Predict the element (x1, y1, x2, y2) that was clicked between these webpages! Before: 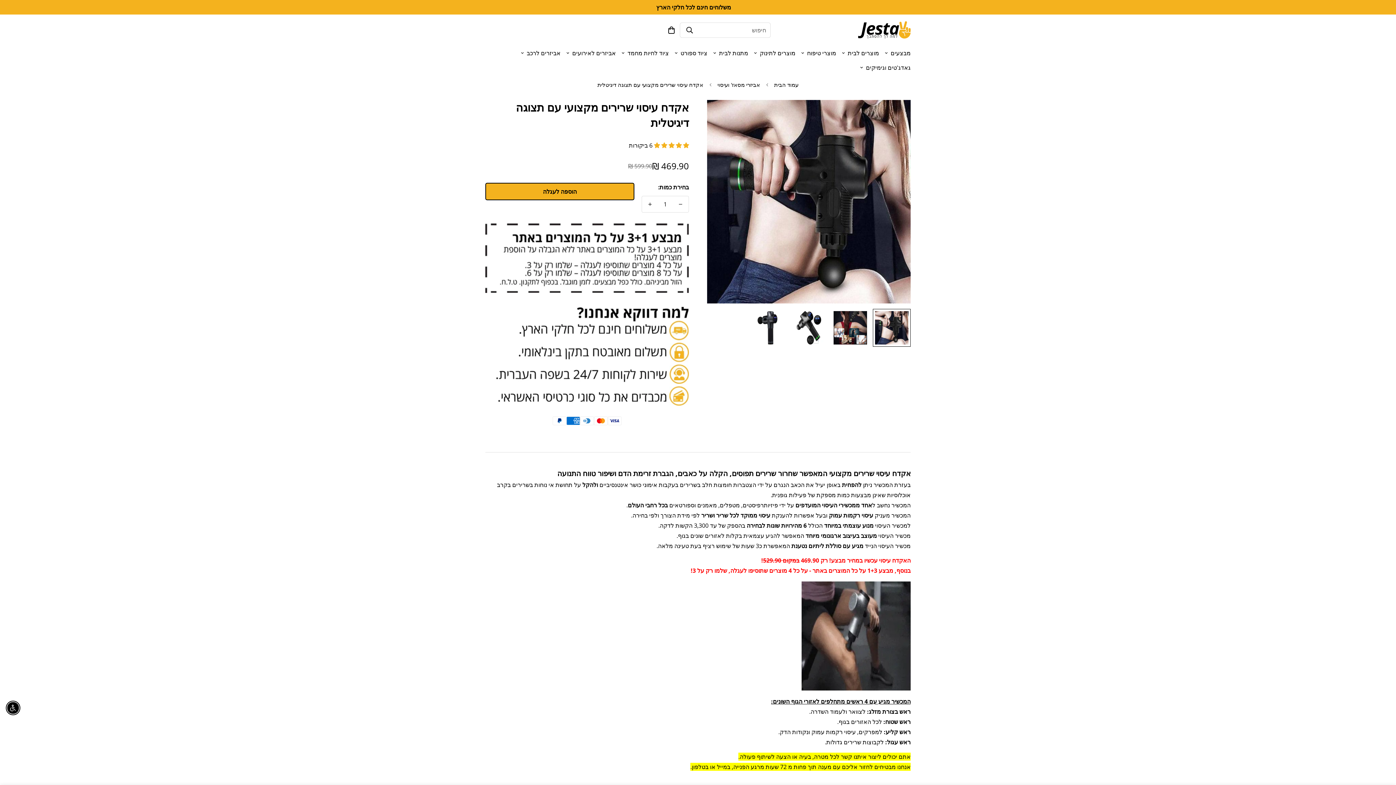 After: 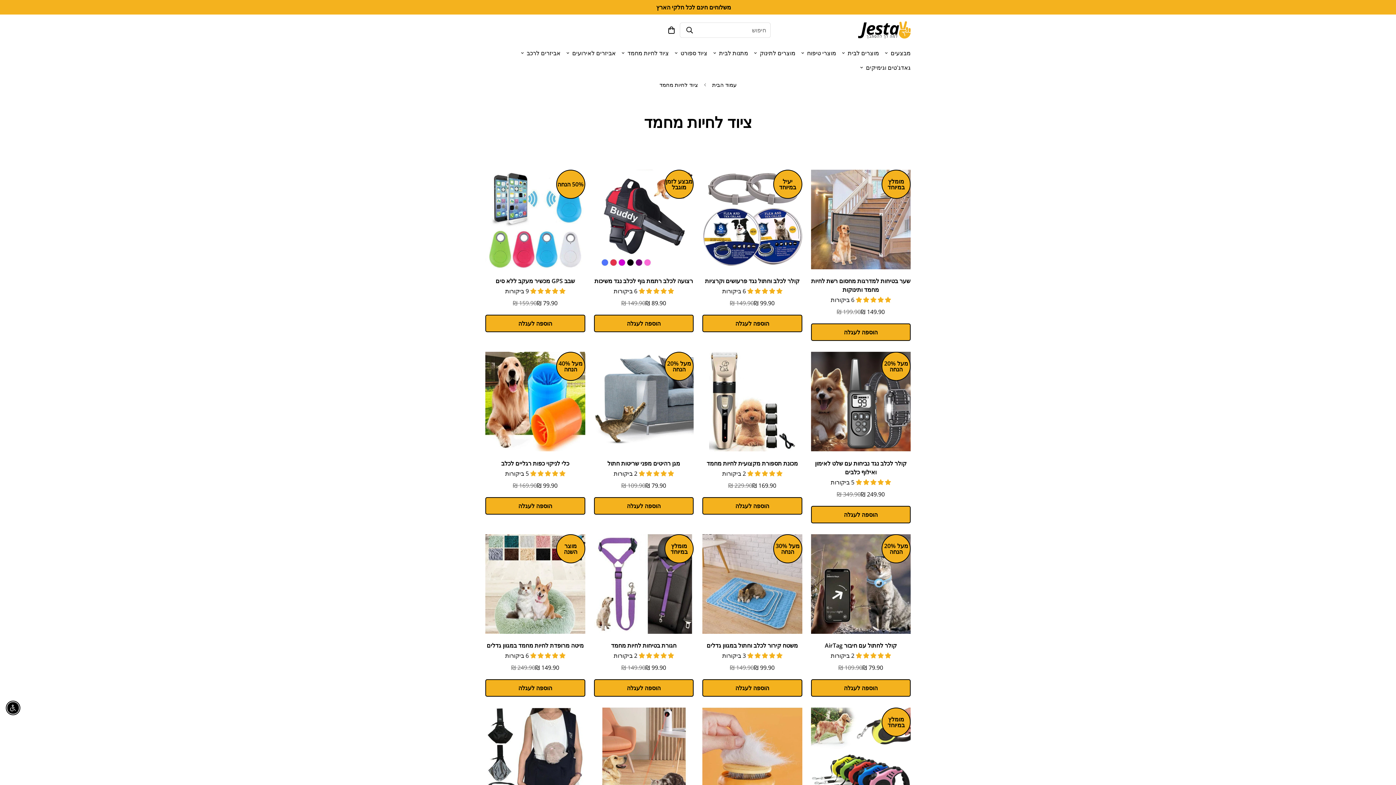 Action: label: ציוד לחיות מחמד bbox: (618, 45, 672, 60)